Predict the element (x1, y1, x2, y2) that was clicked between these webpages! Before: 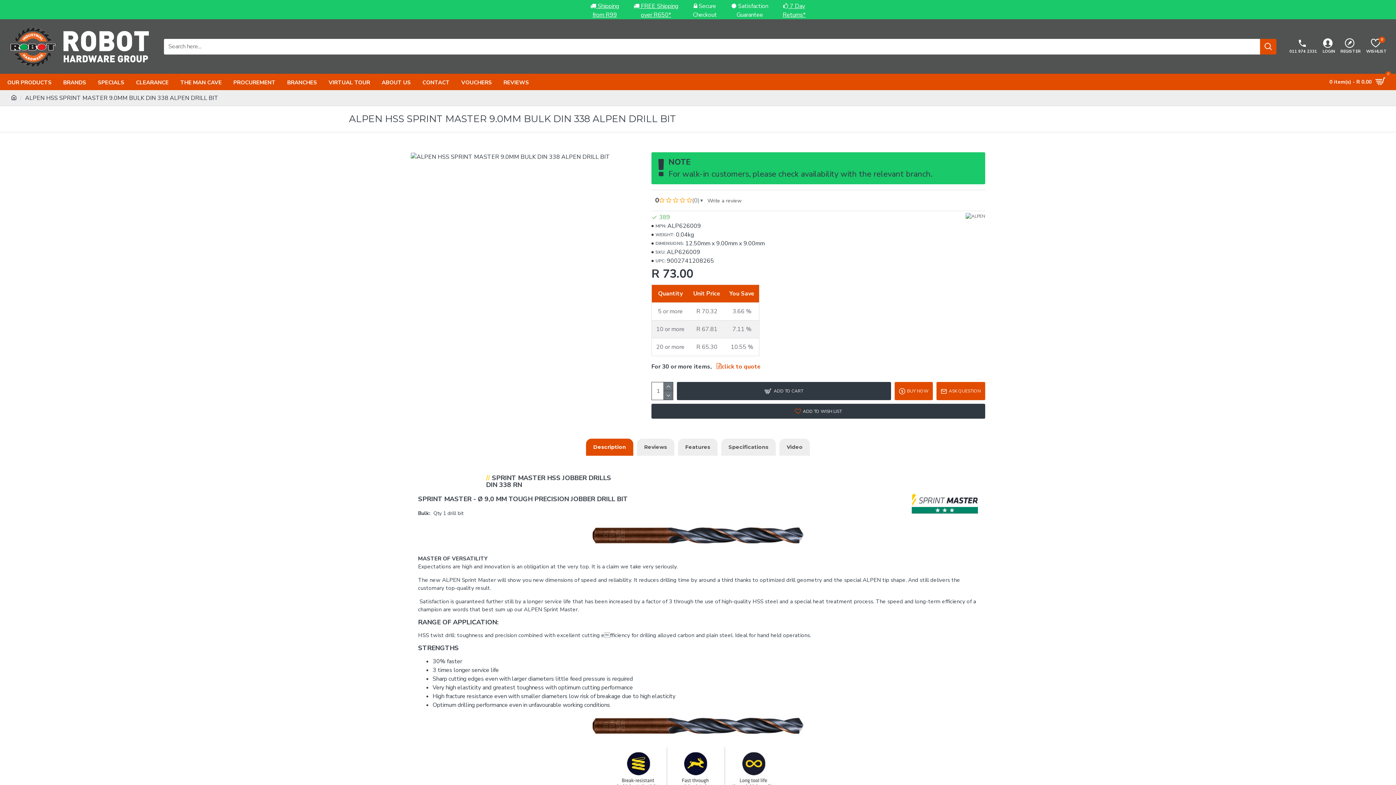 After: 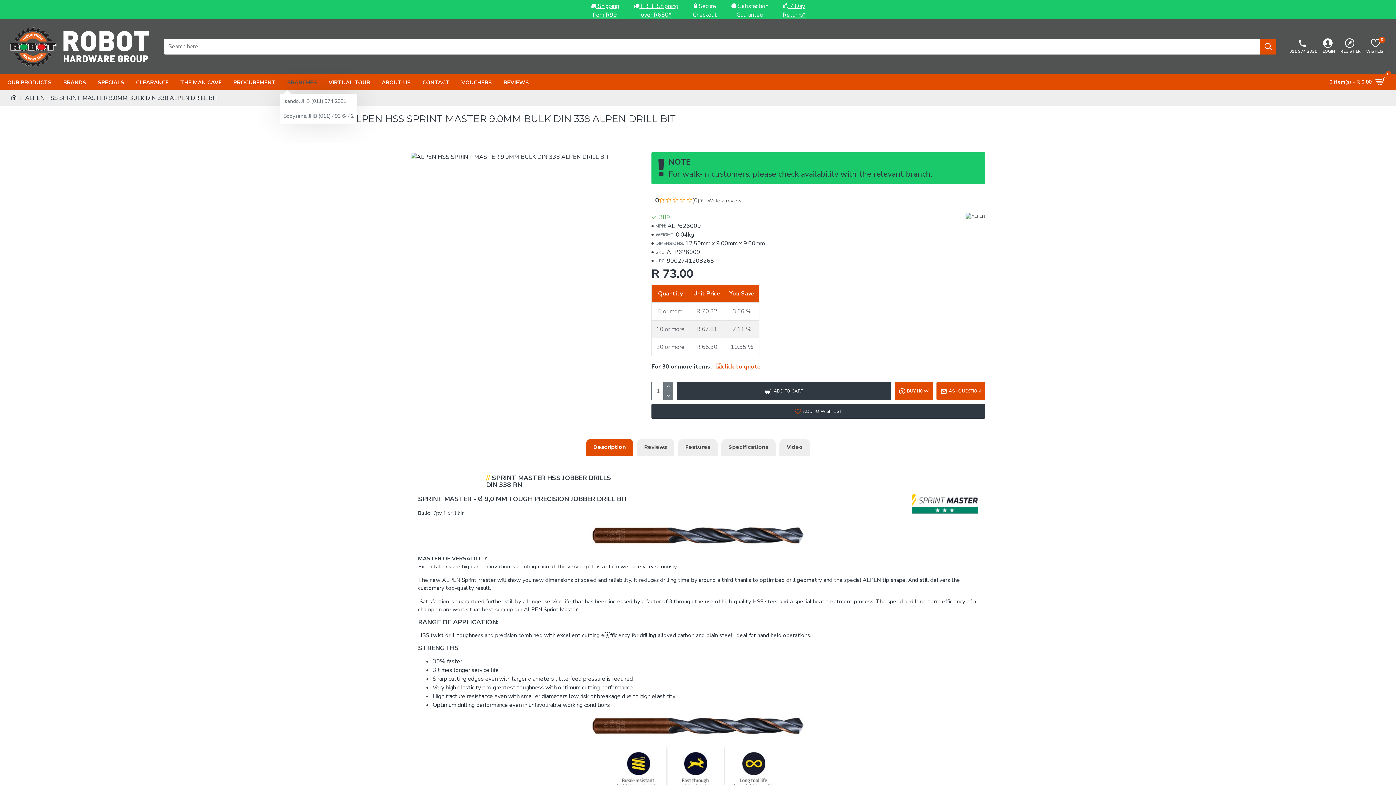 Action: label: BRANCHES bbox: (280, 74, 321, 90)